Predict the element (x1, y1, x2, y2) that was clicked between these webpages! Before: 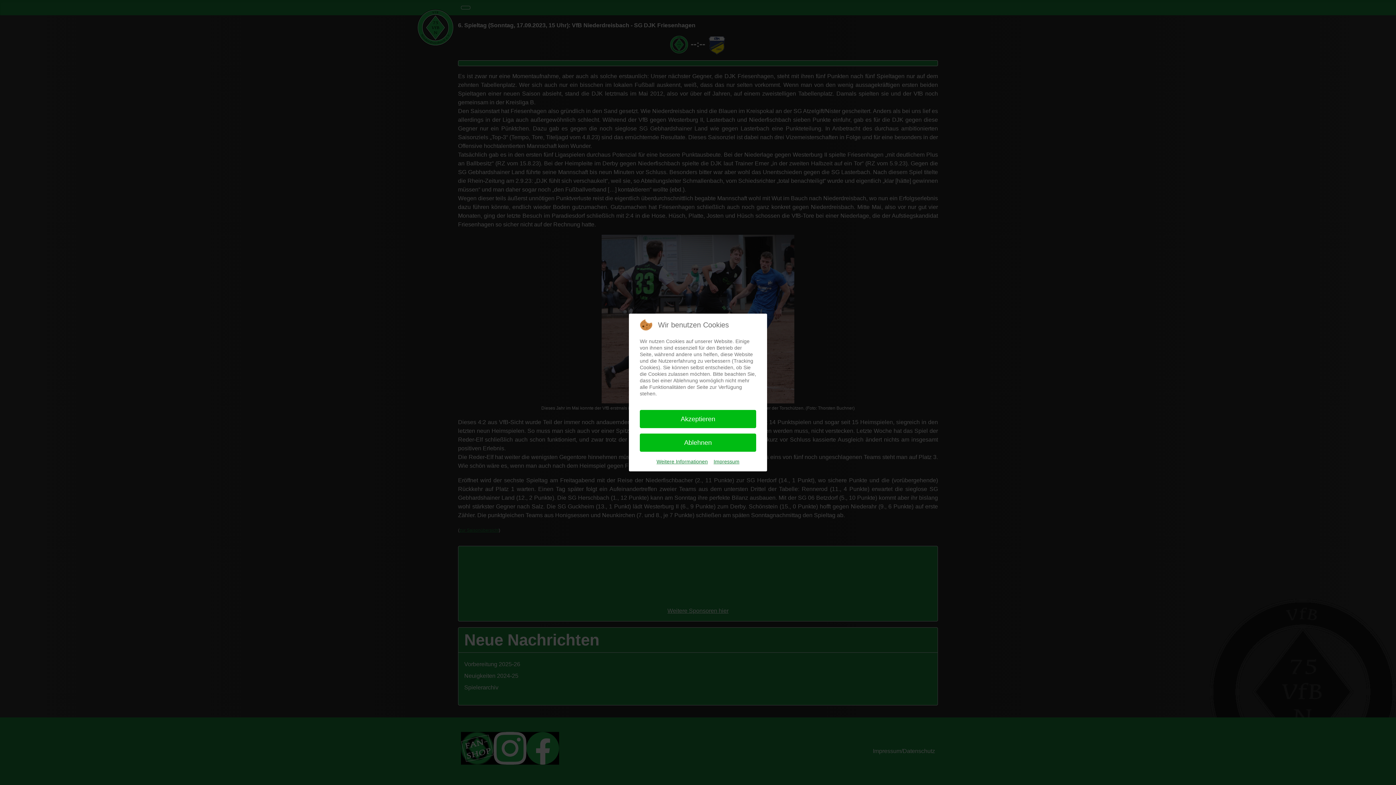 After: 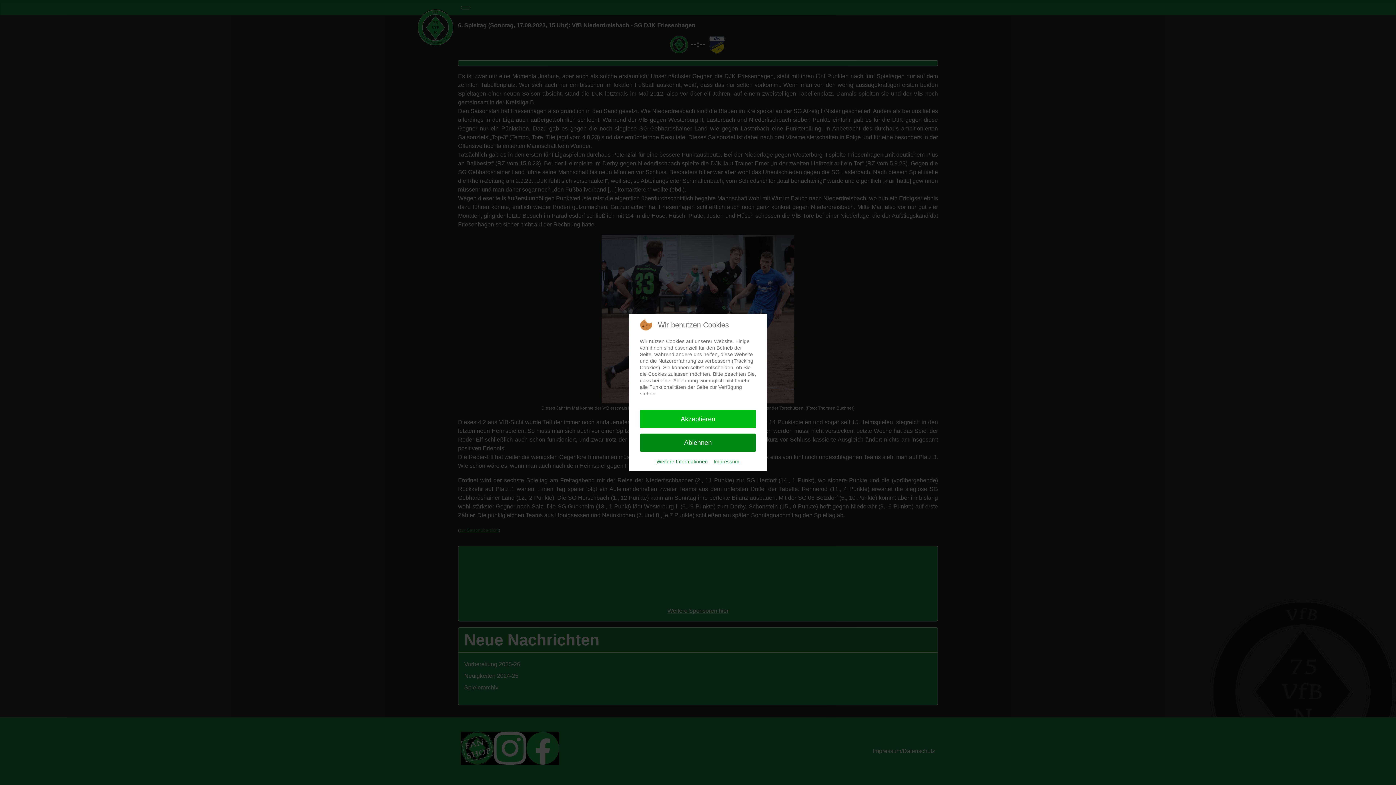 Action: bbox: (640, 433, 756, 452) label: Ablehnen